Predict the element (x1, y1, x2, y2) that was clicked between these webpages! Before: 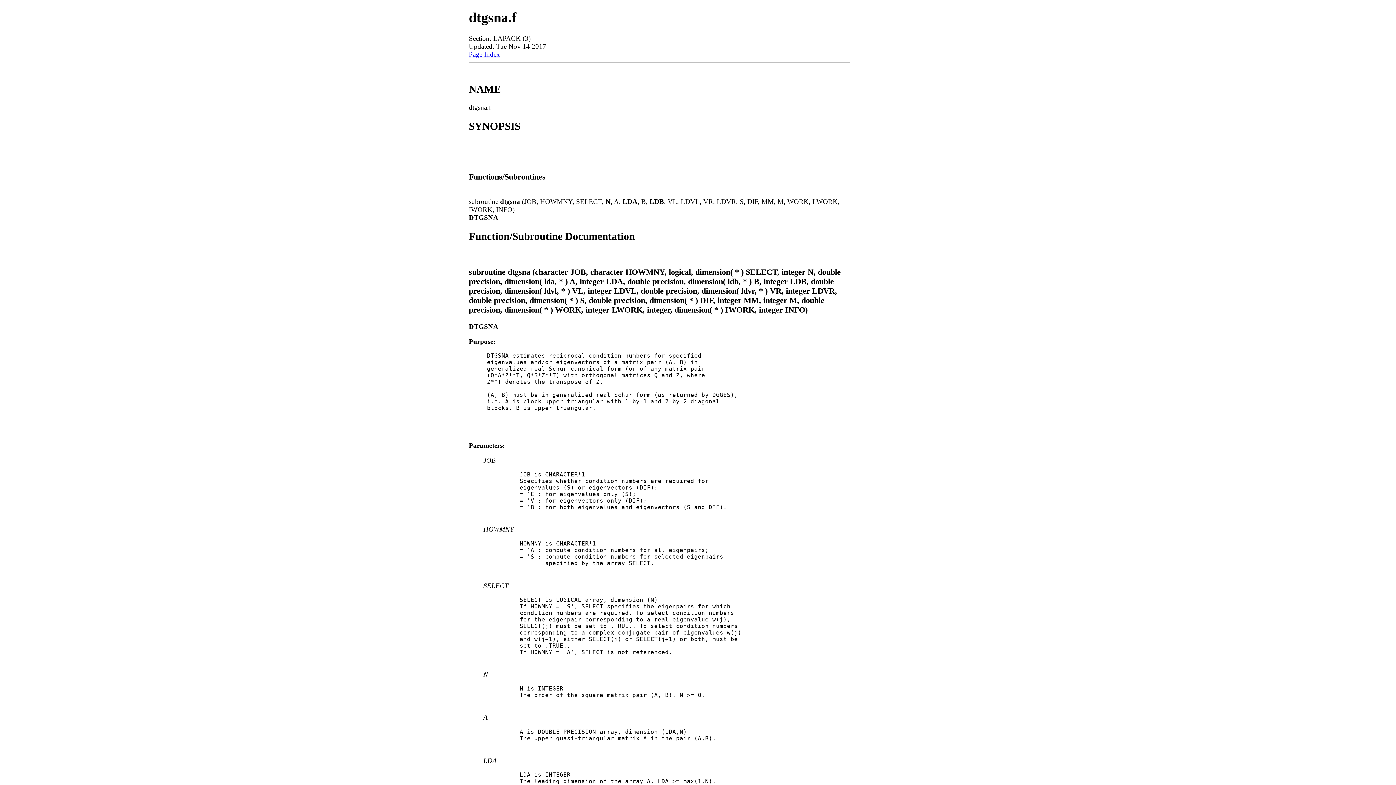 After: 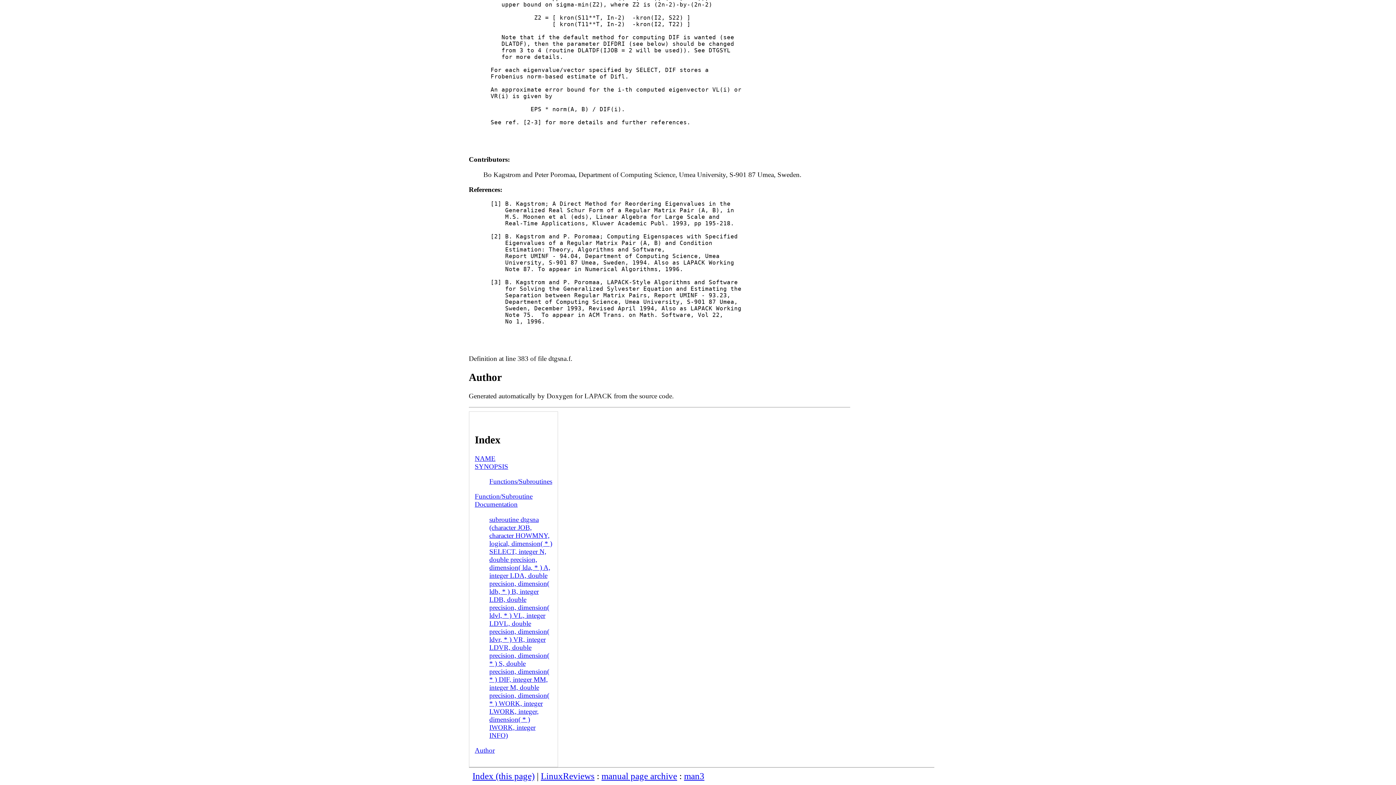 Action: bbox: (468, 50, 500, 58) label: Page Index